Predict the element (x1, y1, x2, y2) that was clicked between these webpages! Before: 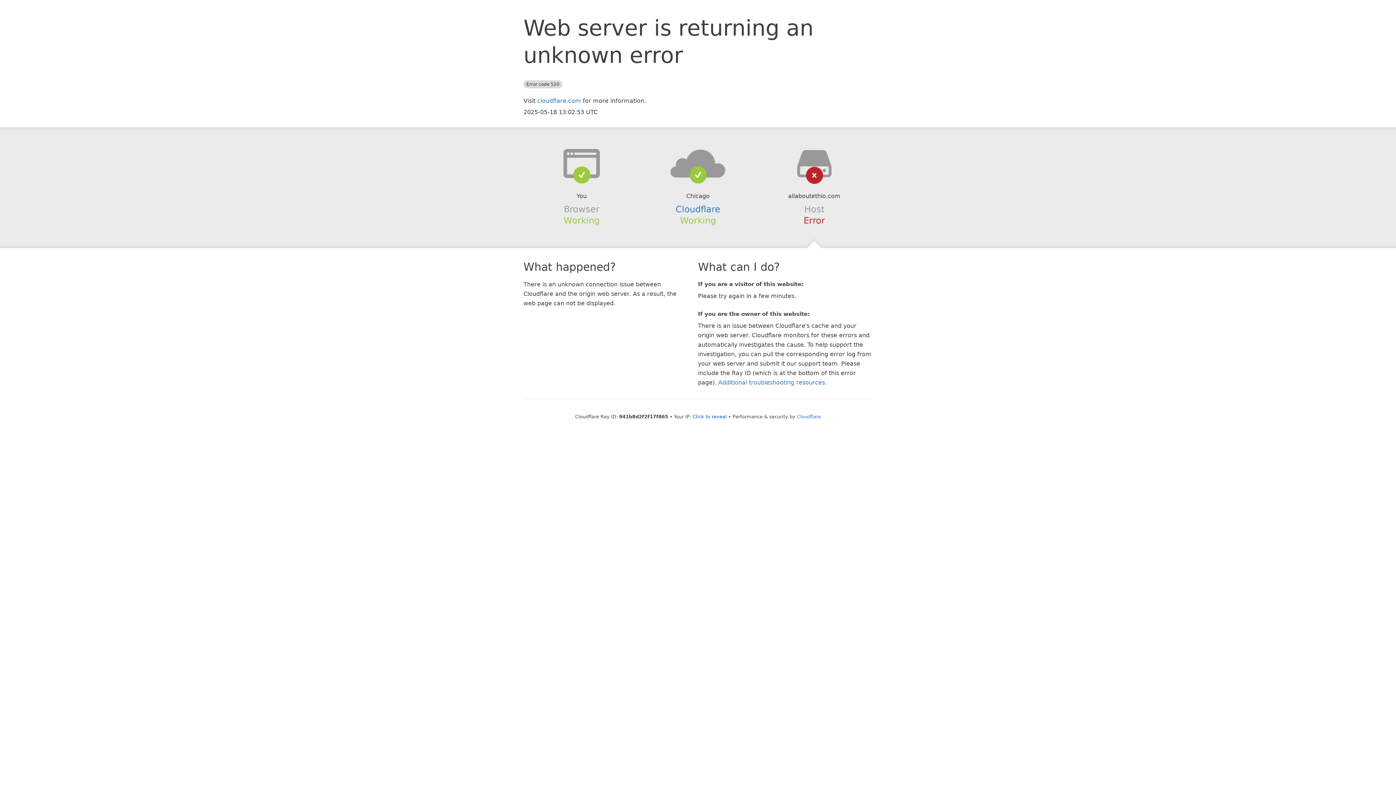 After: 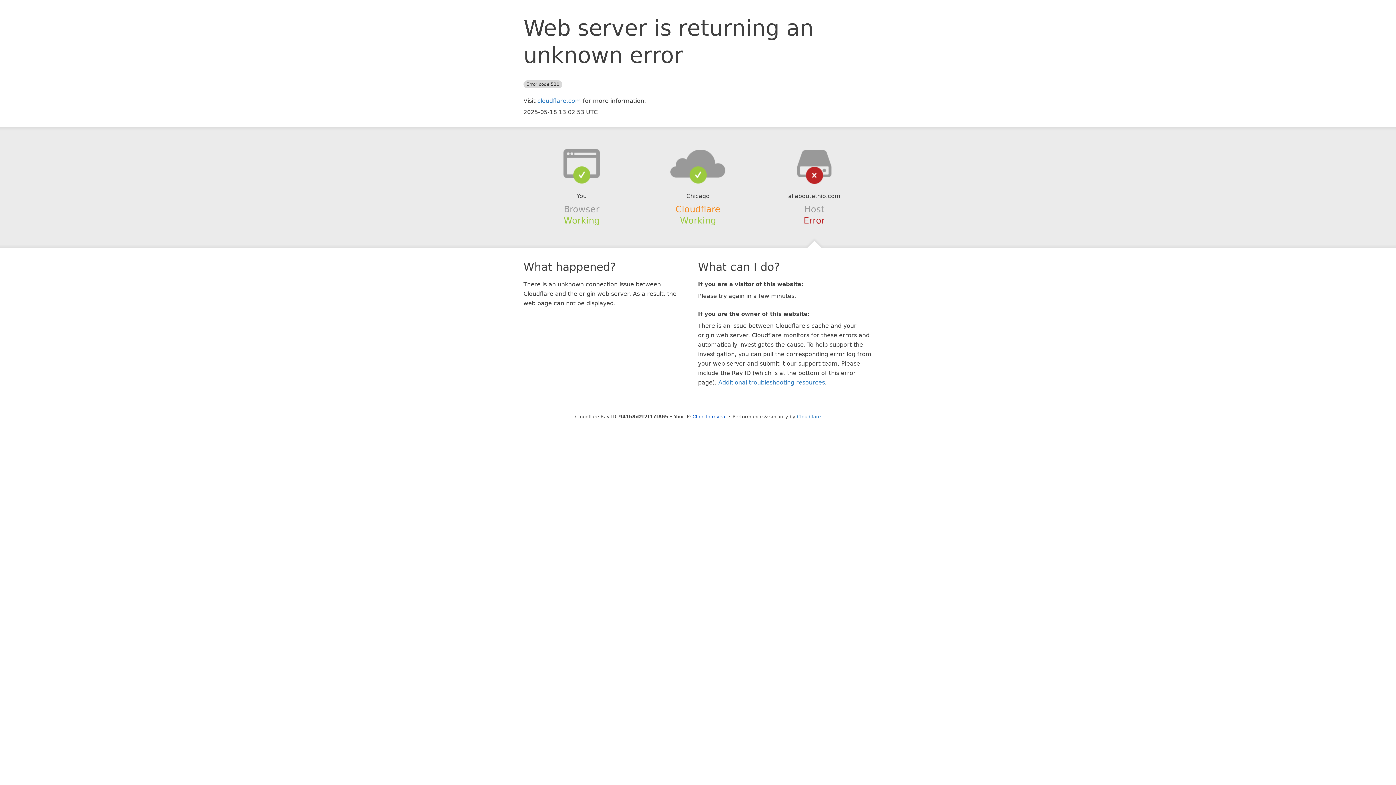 Action: bbox: (675, 204, 720, 214) label: Cloudflare